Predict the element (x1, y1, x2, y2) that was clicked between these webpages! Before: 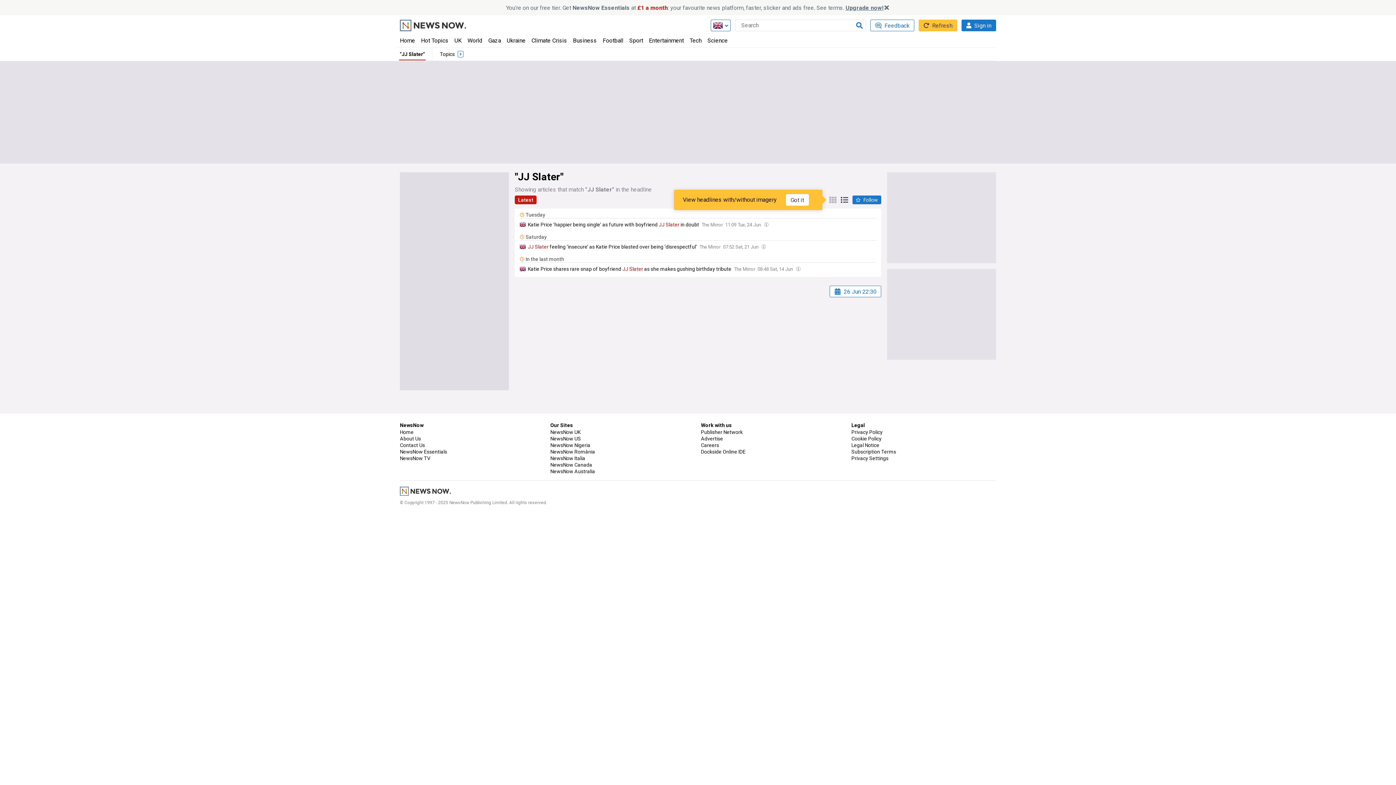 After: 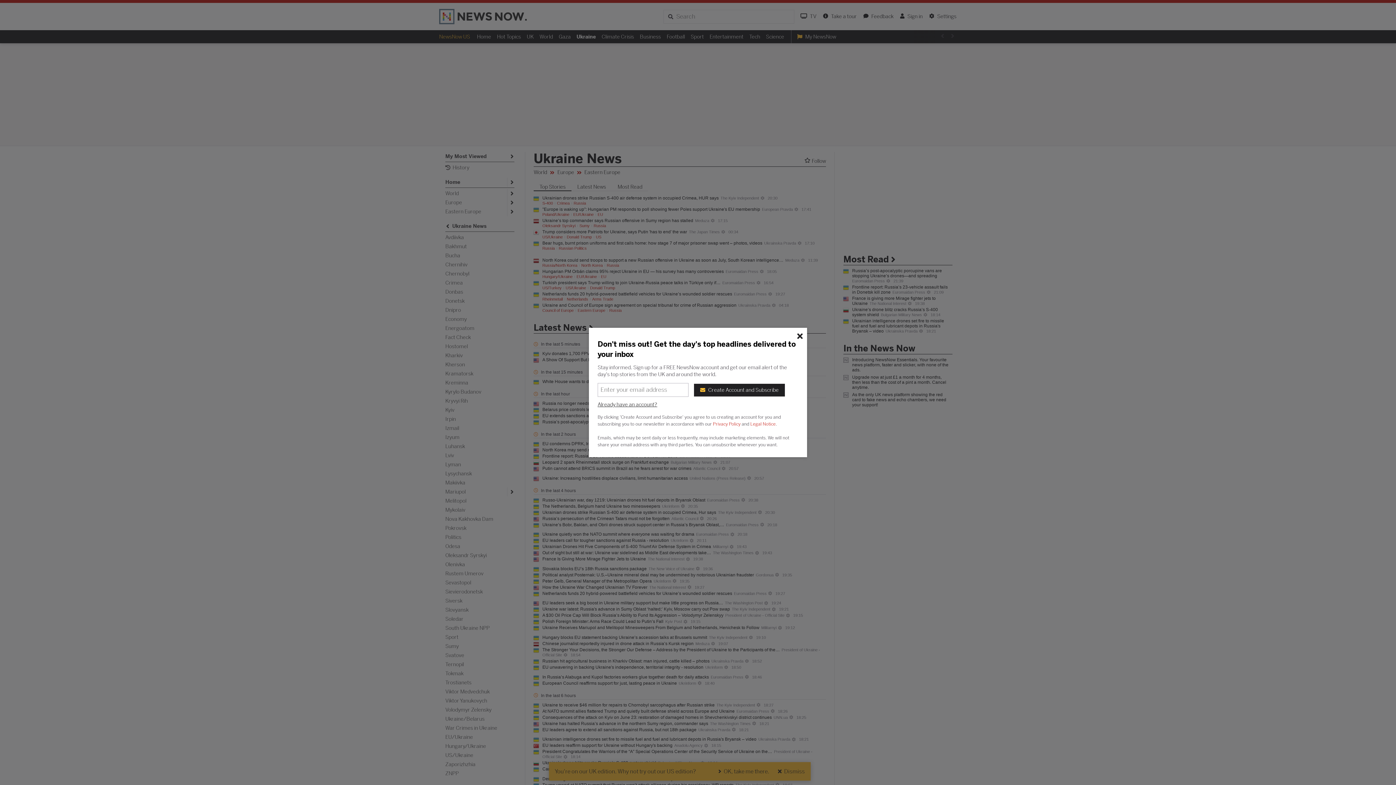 Action: bbox: (506, 37, 525, 44) label: Ukraine